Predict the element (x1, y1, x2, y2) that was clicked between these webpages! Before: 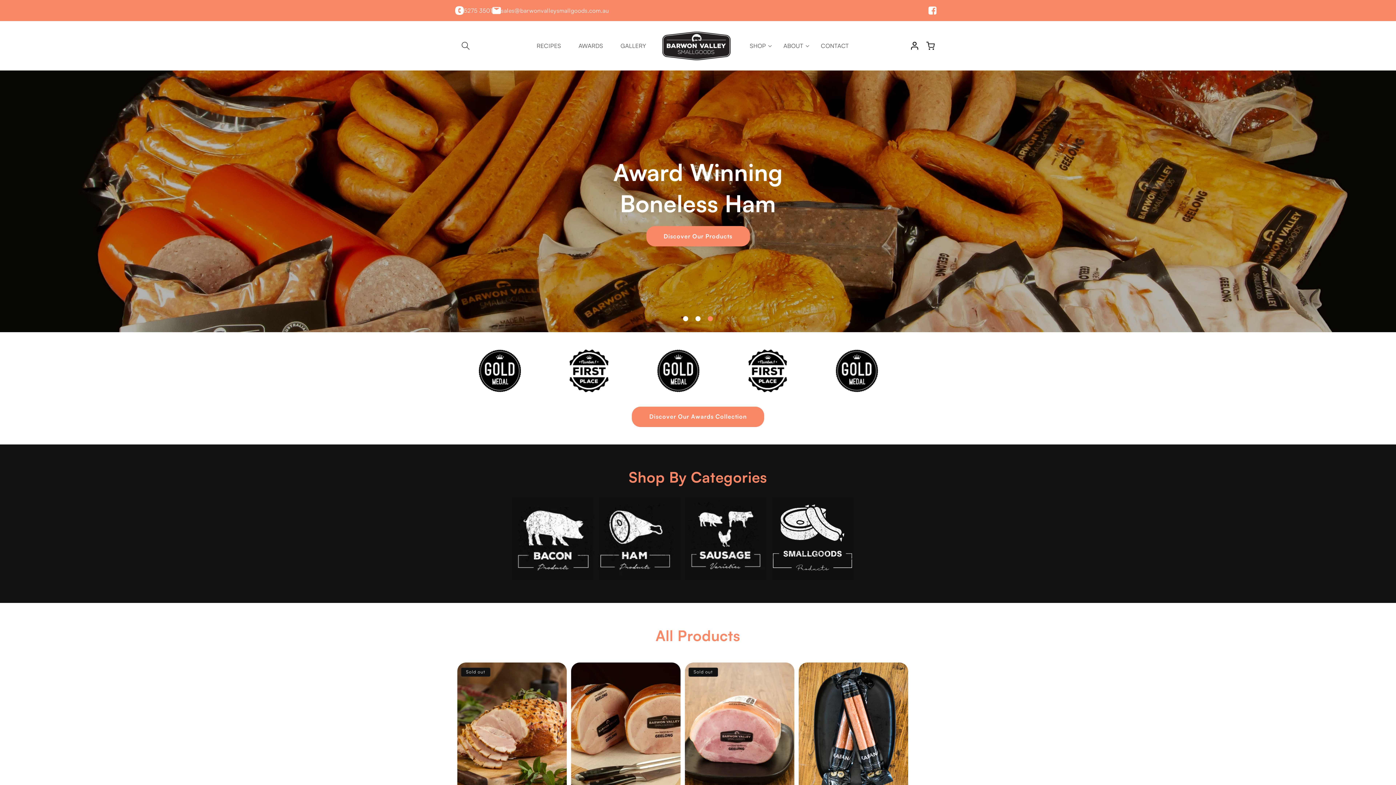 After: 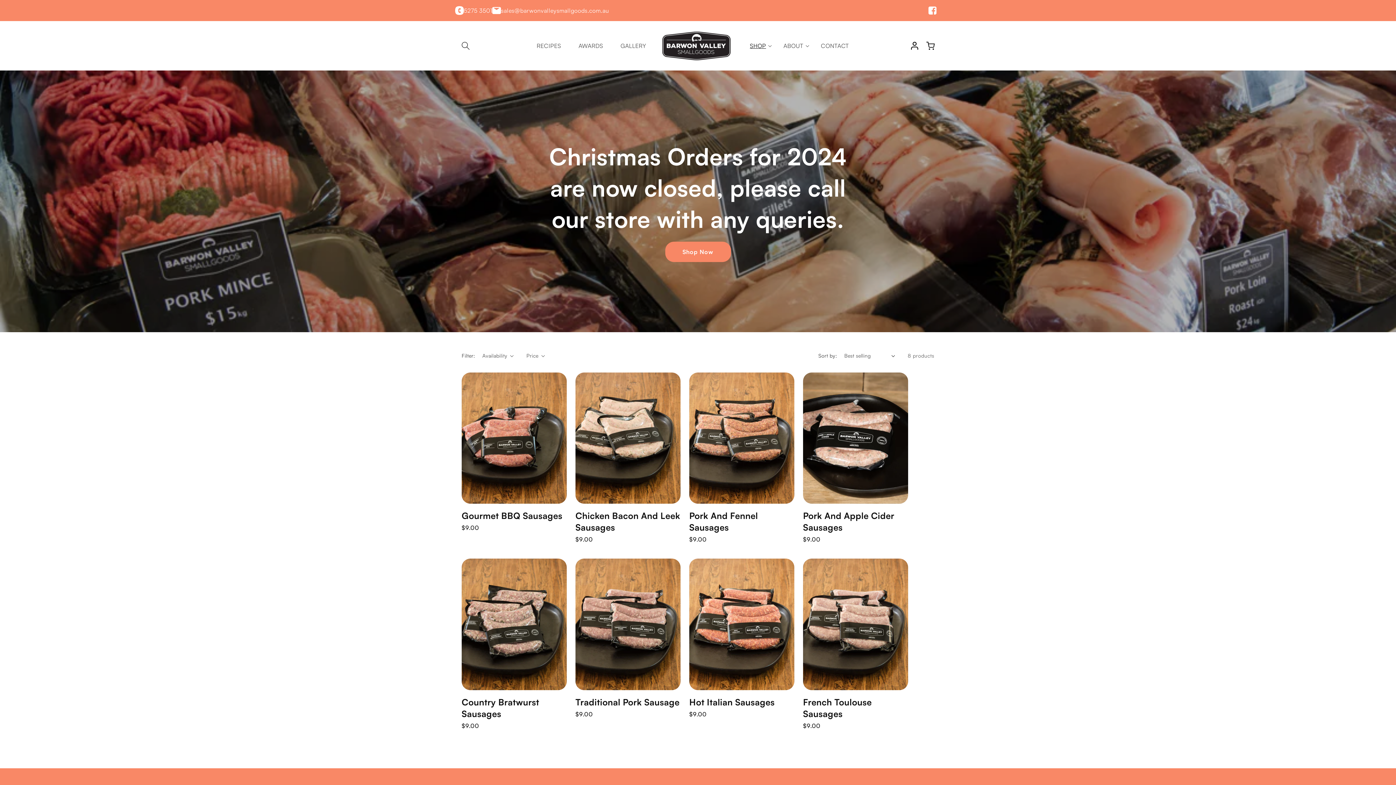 Action: bbox: (685, 497, 767, 579)